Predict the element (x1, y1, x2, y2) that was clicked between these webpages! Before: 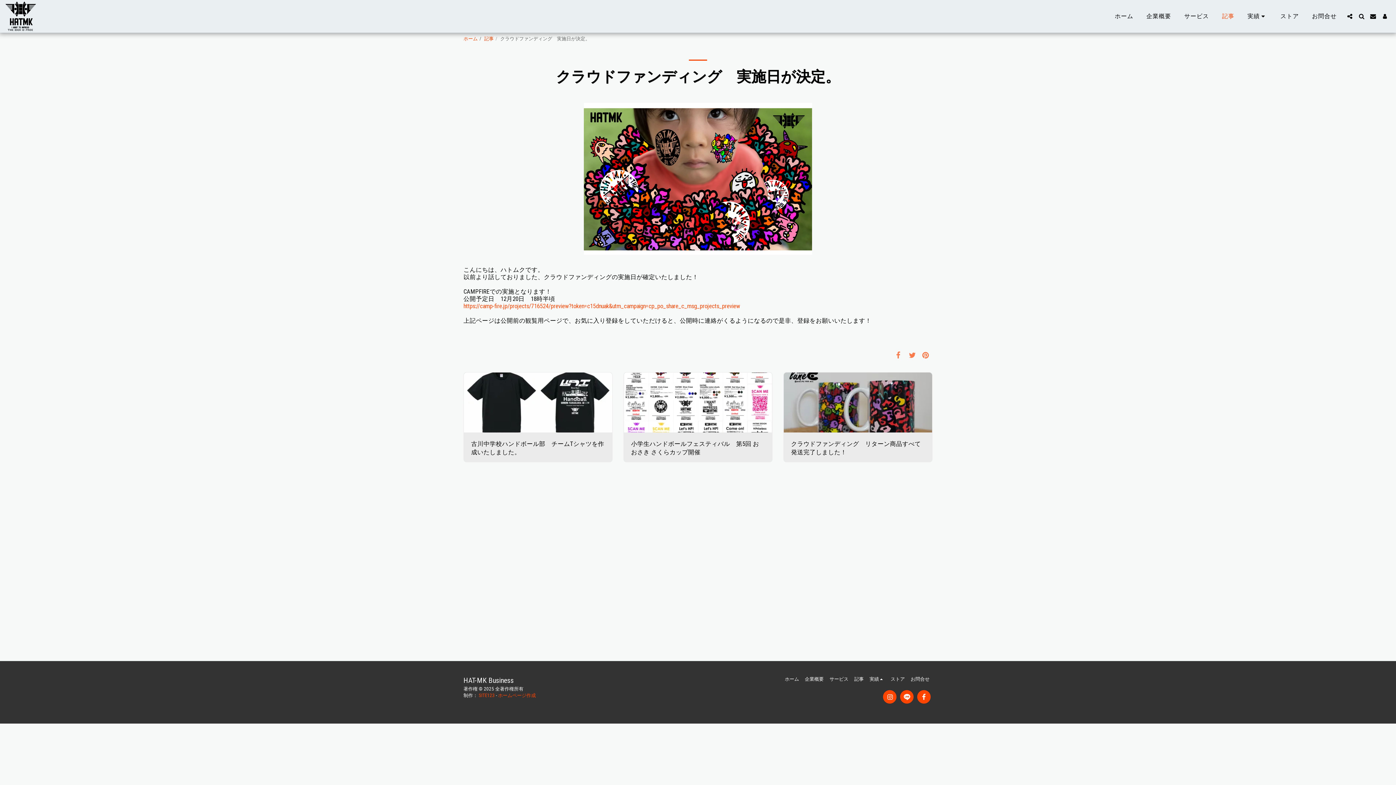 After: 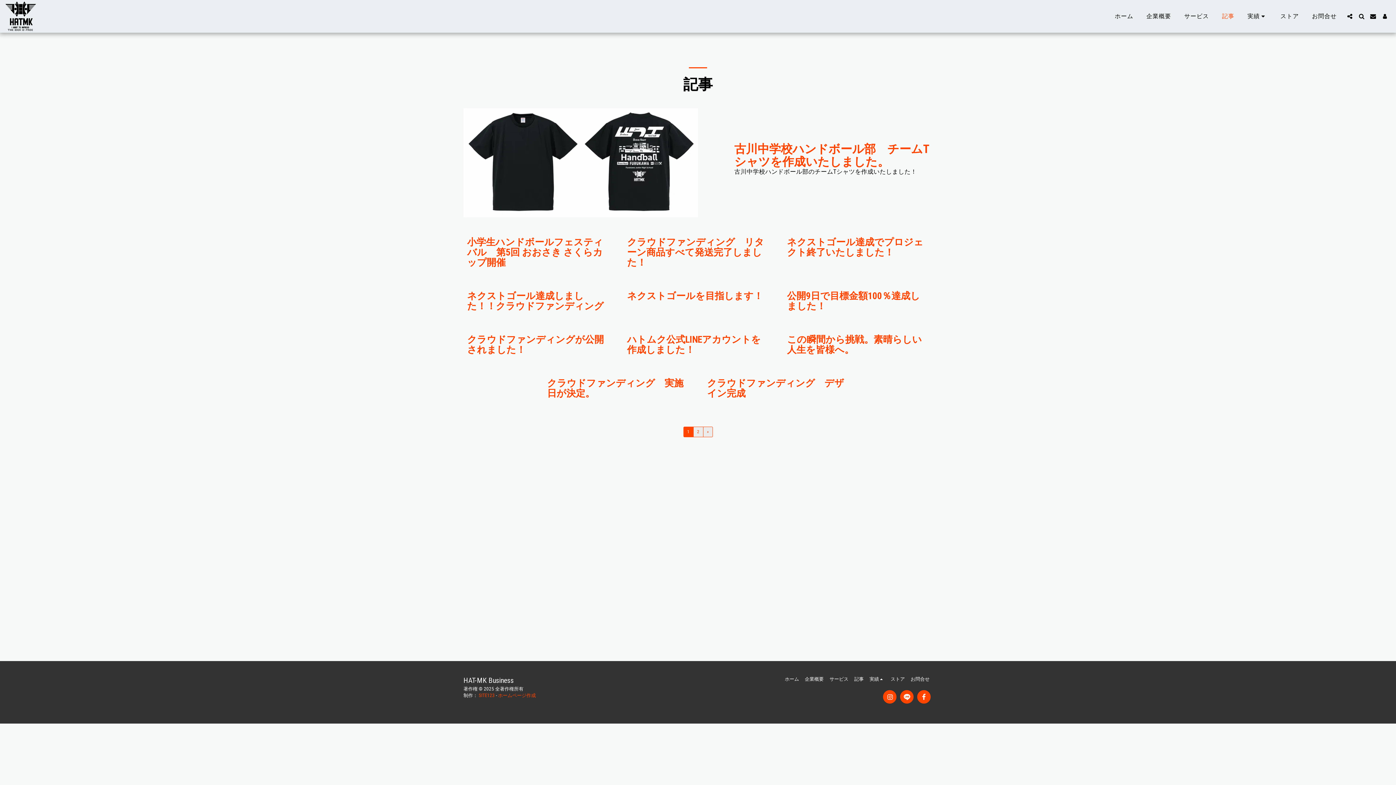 Action: bbox: (854, 676, 863, 683) label: 記事